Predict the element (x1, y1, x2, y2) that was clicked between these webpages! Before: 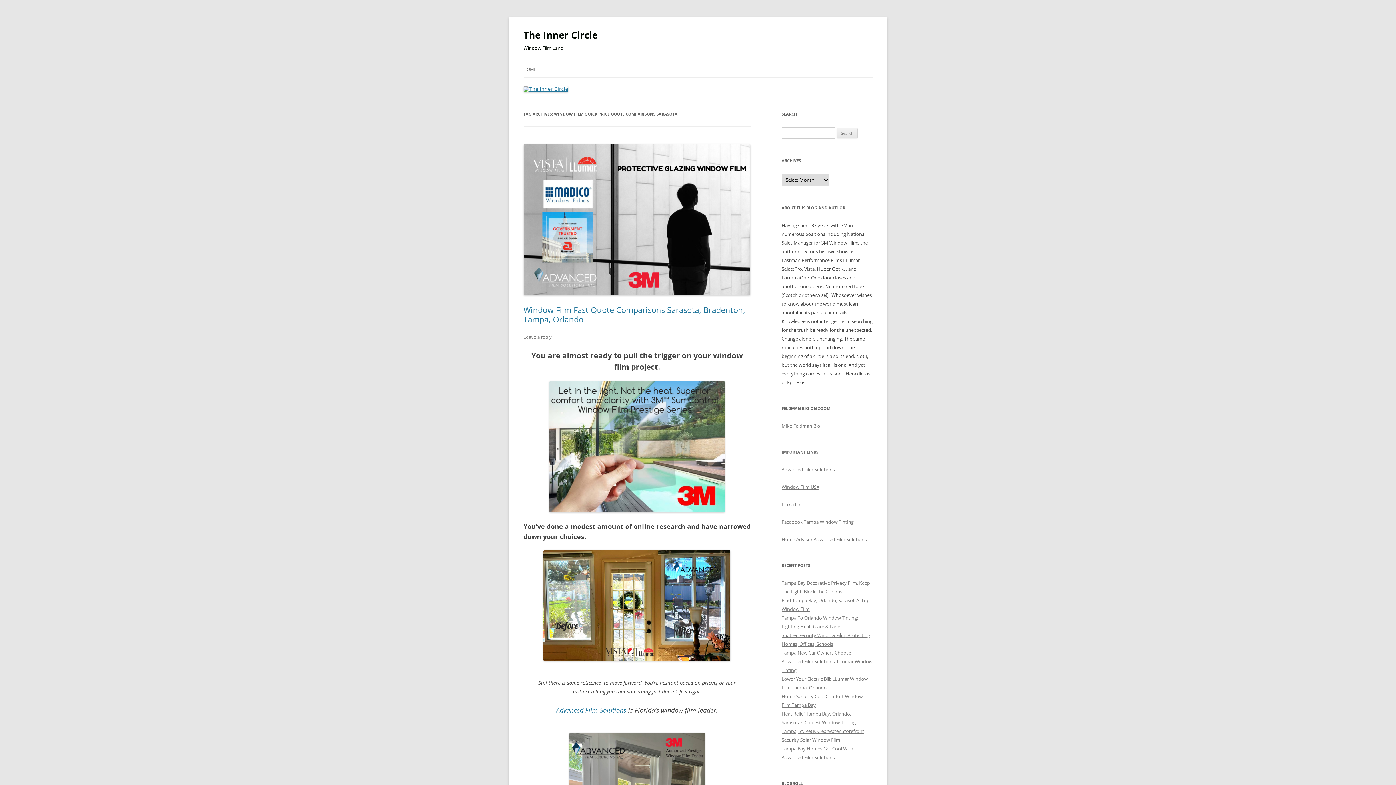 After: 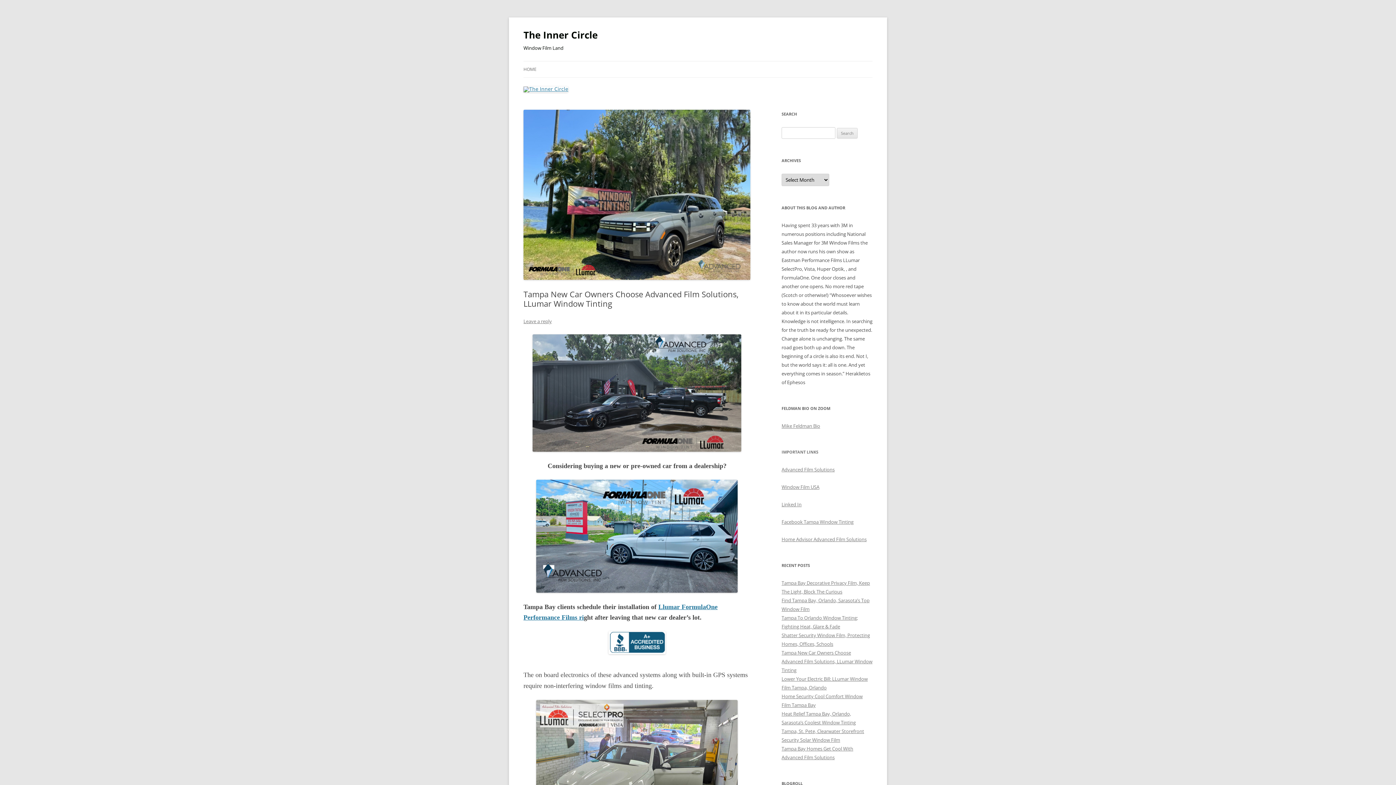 Action: label: Tampa New Car Owners Choose Advanced Film Solutions, LLumar Window Tinting bbox: (781, 649, 872, 673)